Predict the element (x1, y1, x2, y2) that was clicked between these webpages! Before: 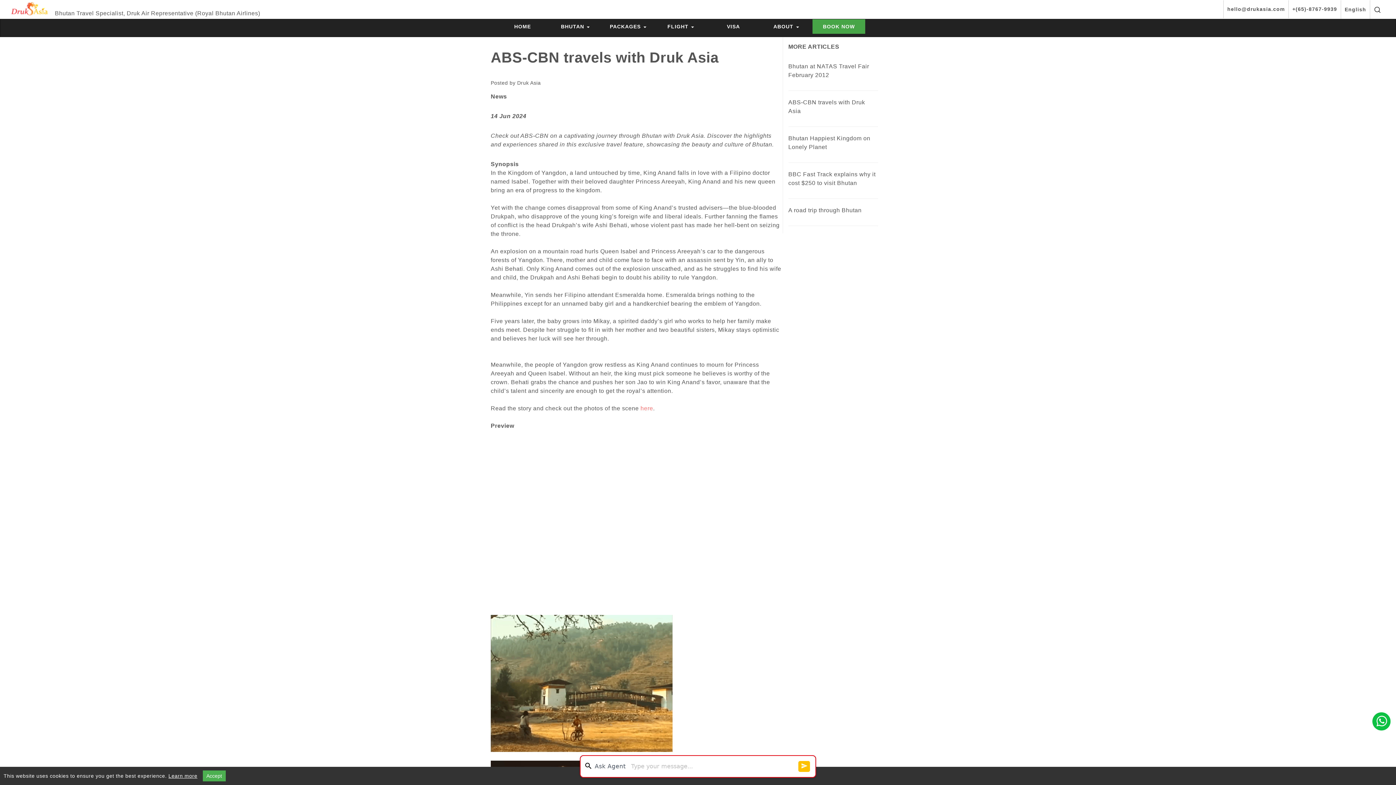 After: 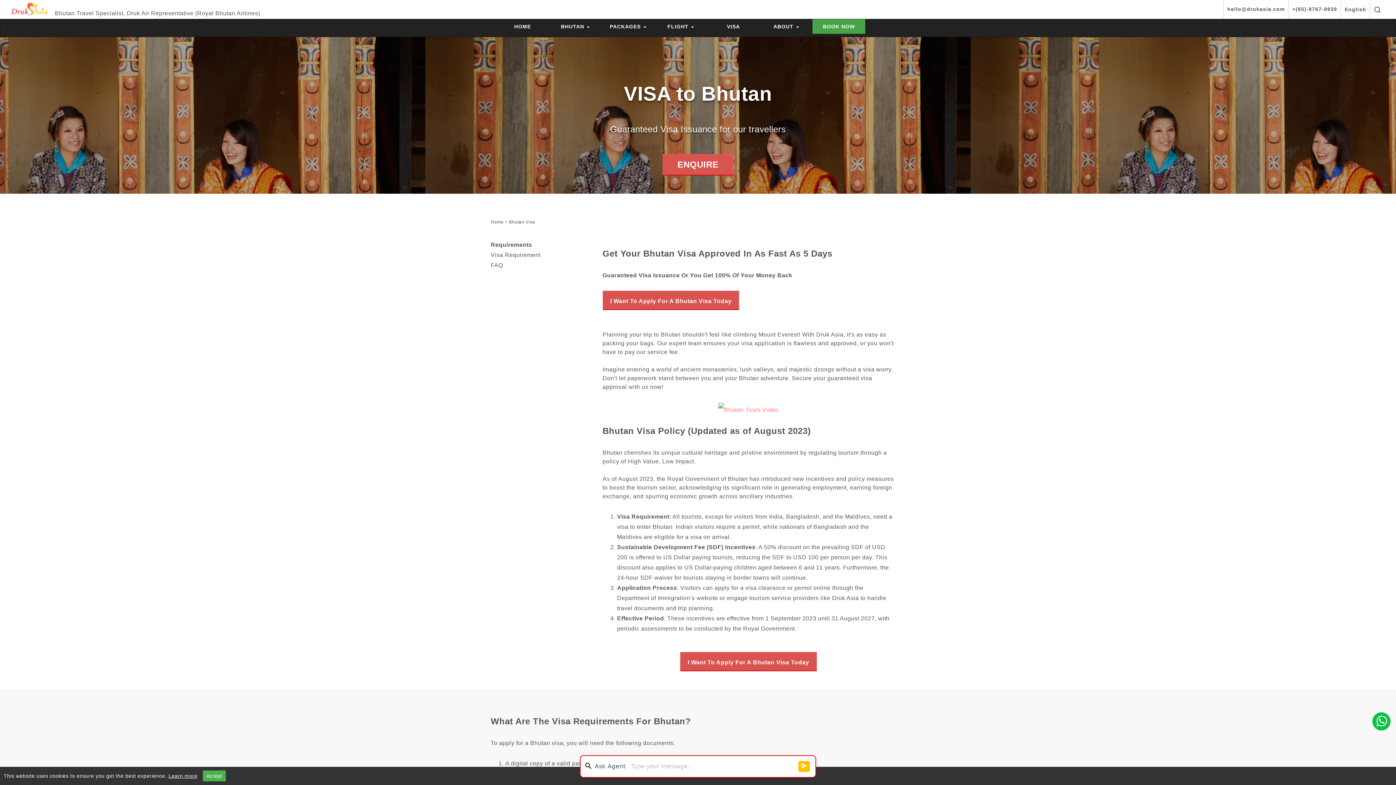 Action: bbox: (707, 19, 760, 33) label: VISA